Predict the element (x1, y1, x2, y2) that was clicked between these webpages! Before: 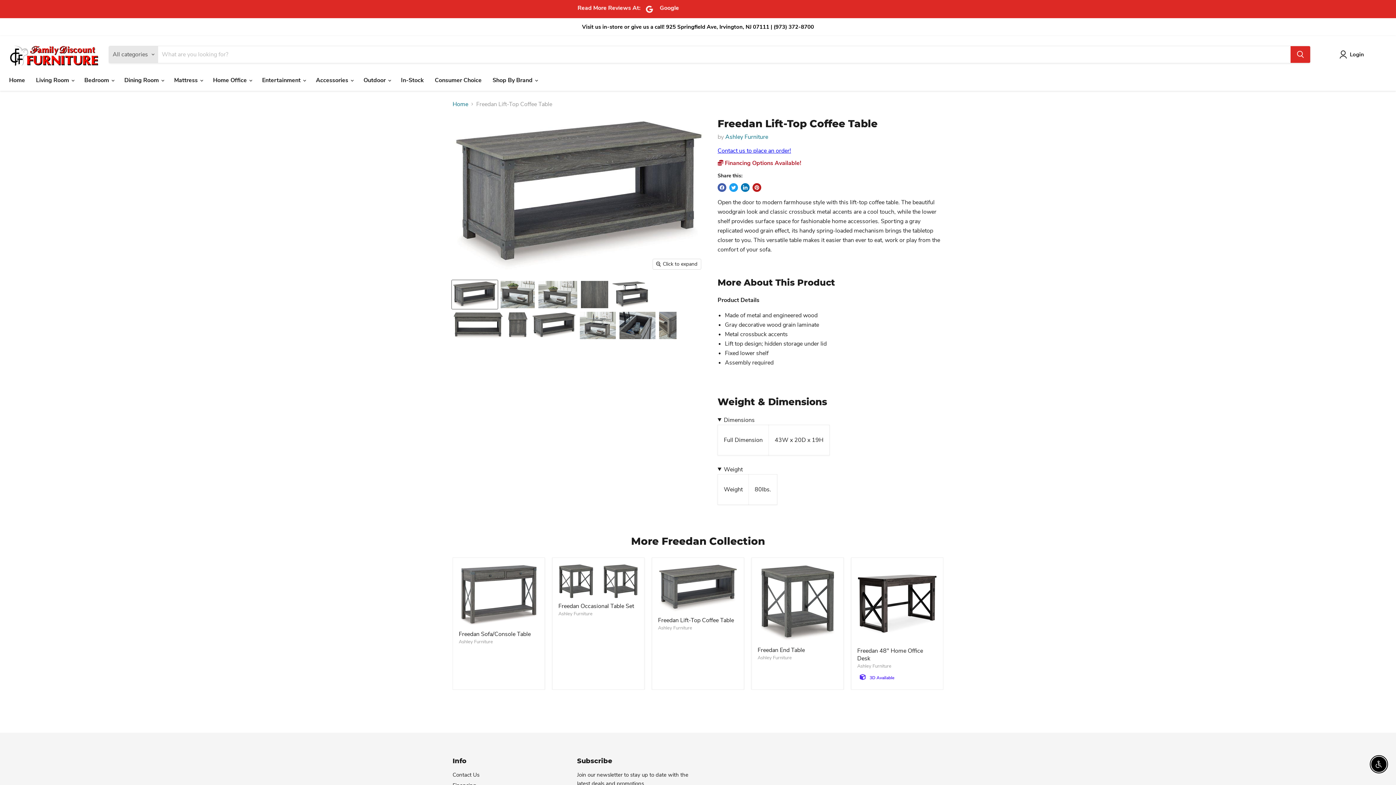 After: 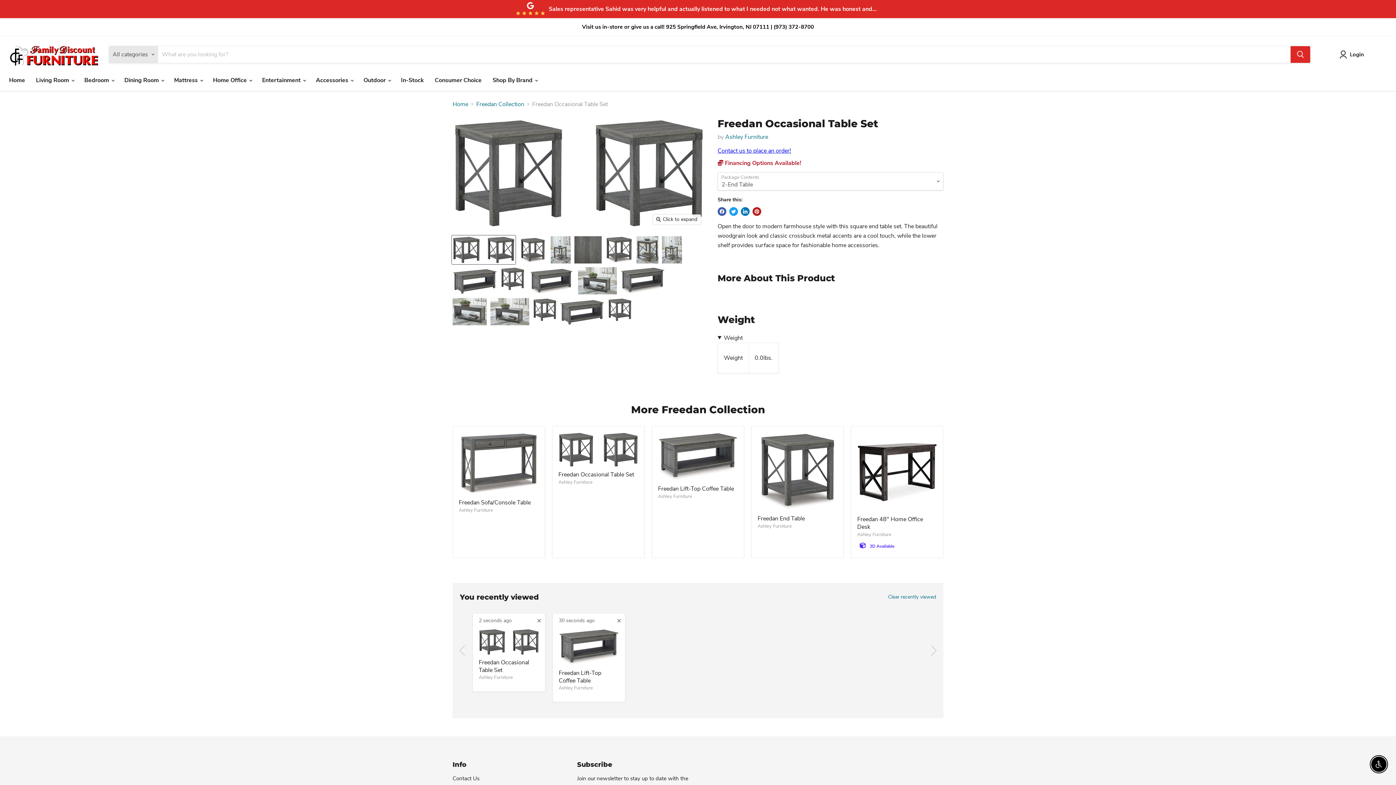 Action: bbox: (558, 563, 638, 599)